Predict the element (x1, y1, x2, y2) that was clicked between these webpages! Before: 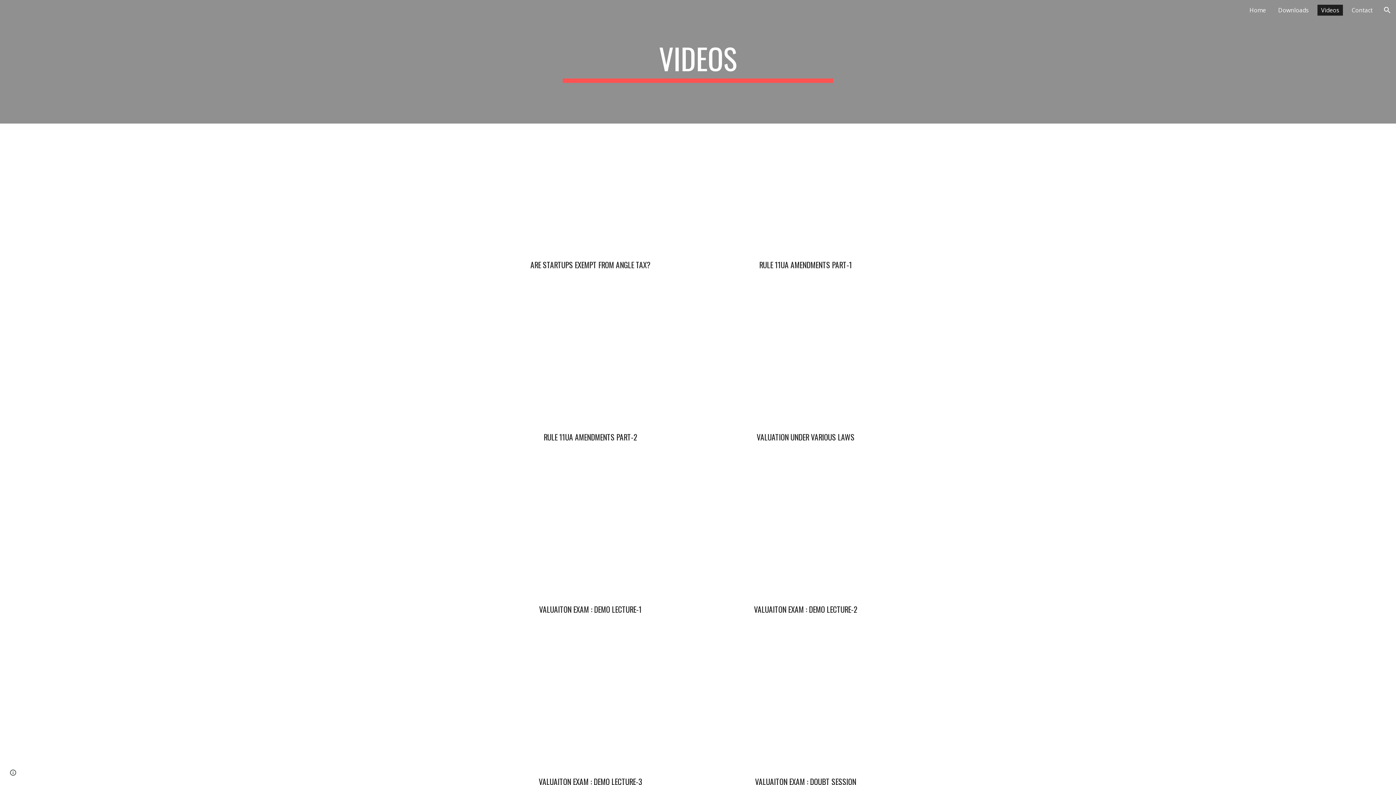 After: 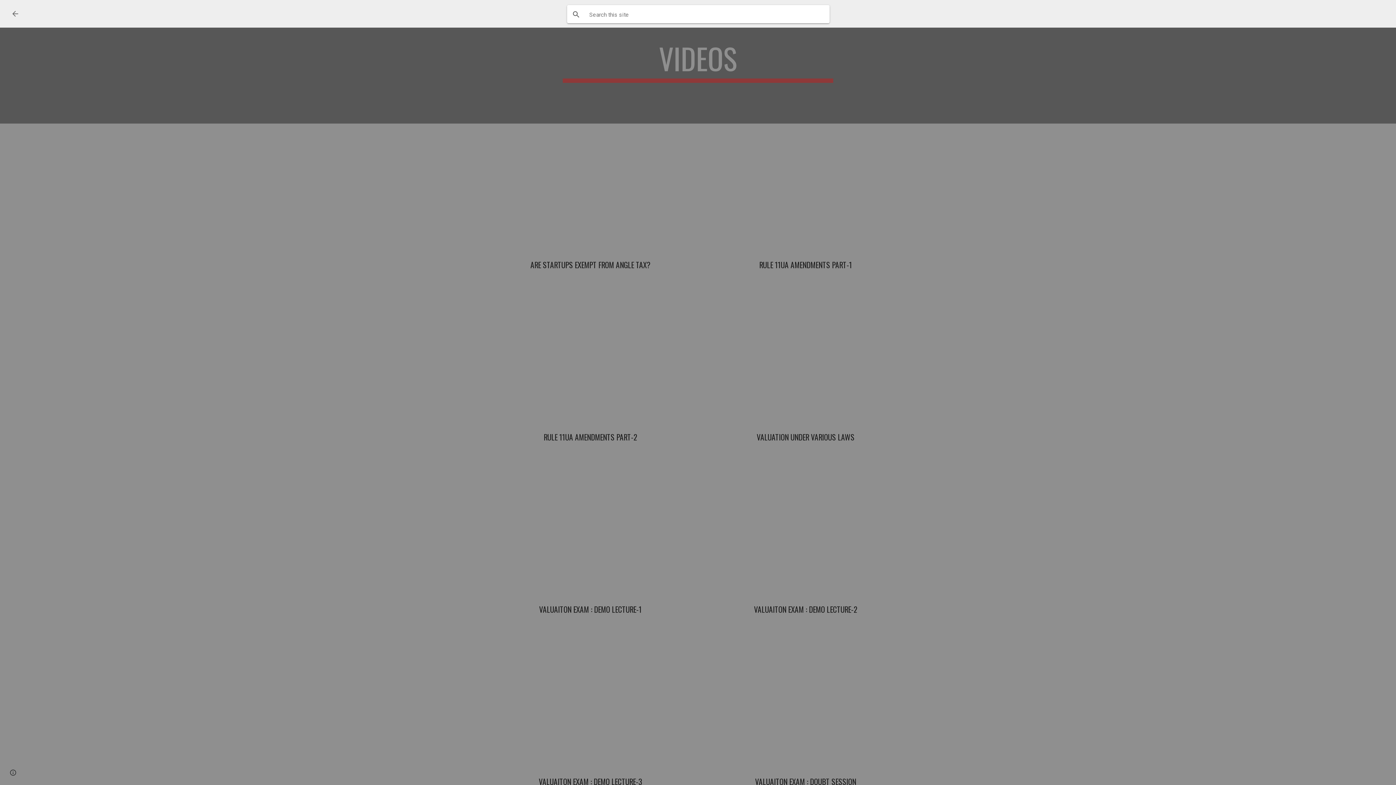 Action: label: Open search bar bbox: (1378, 1, 1396, 18)